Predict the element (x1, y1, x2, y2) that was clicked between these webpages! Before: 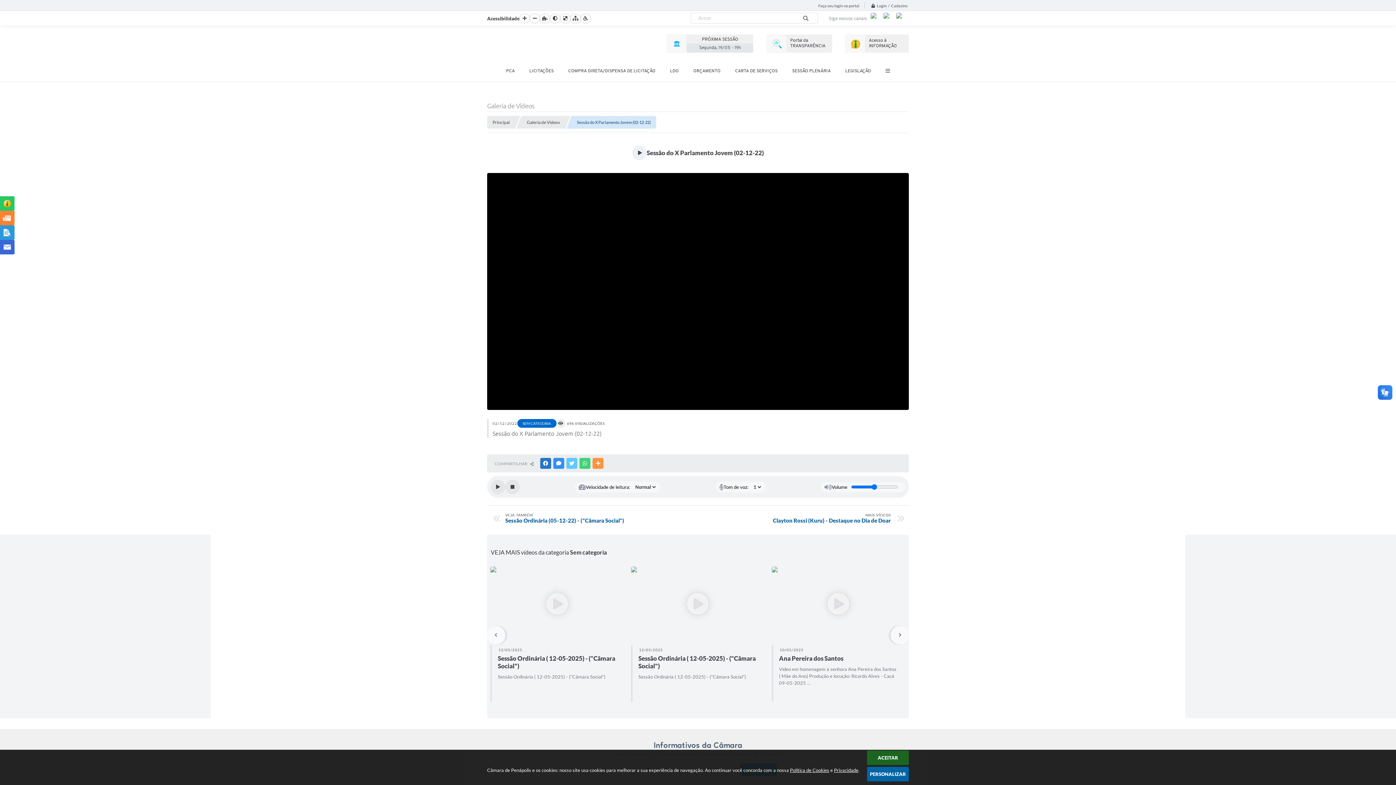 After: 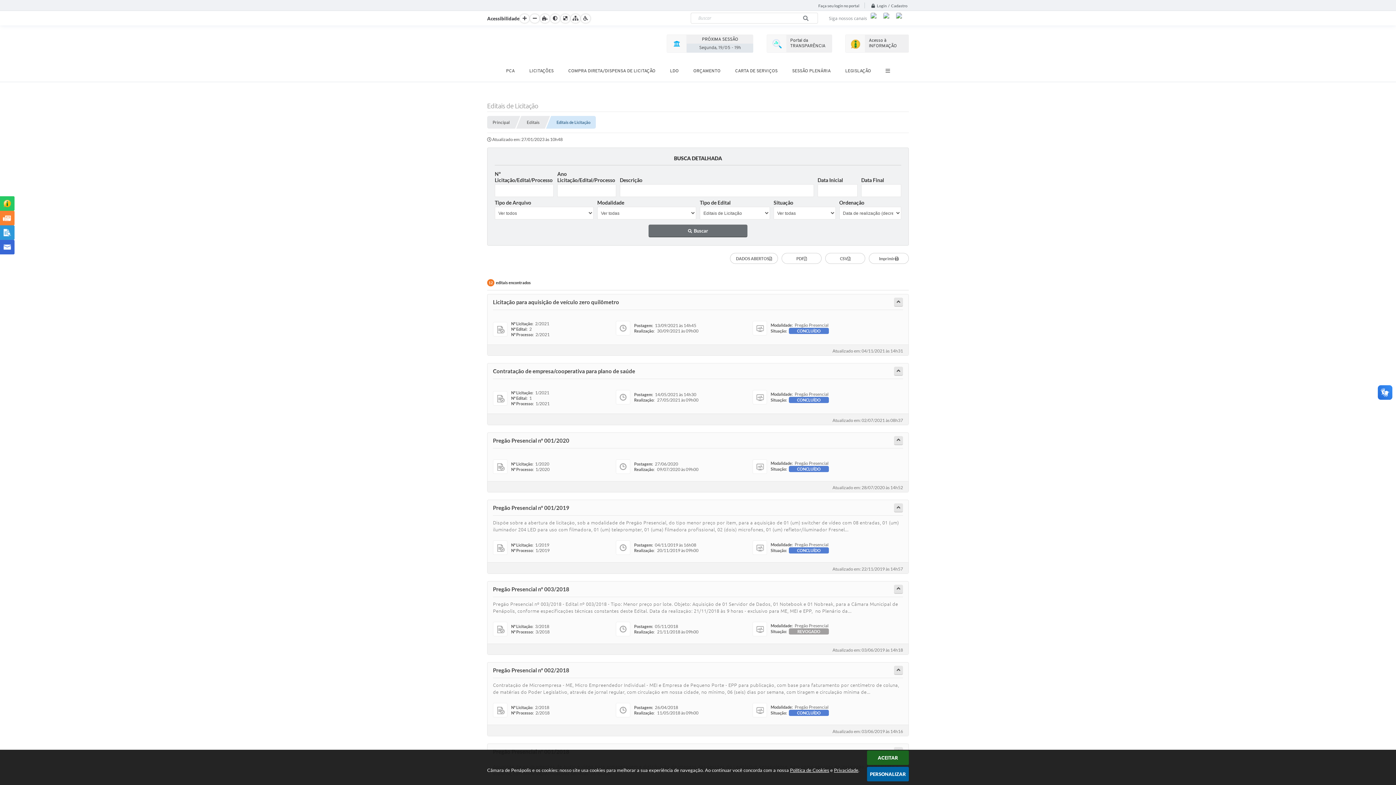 Action: bbox: (522, 60, 561, 81) label: LICITAÇÕES